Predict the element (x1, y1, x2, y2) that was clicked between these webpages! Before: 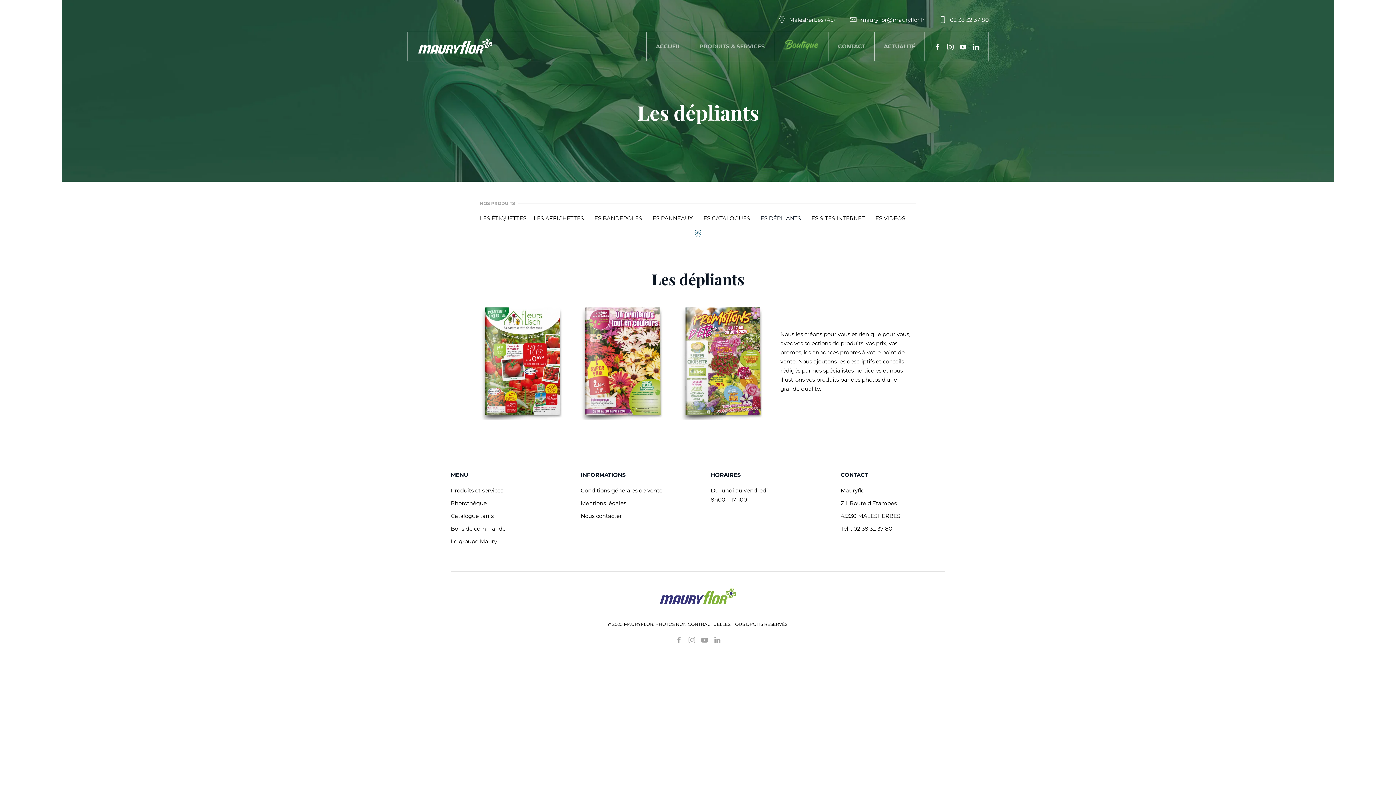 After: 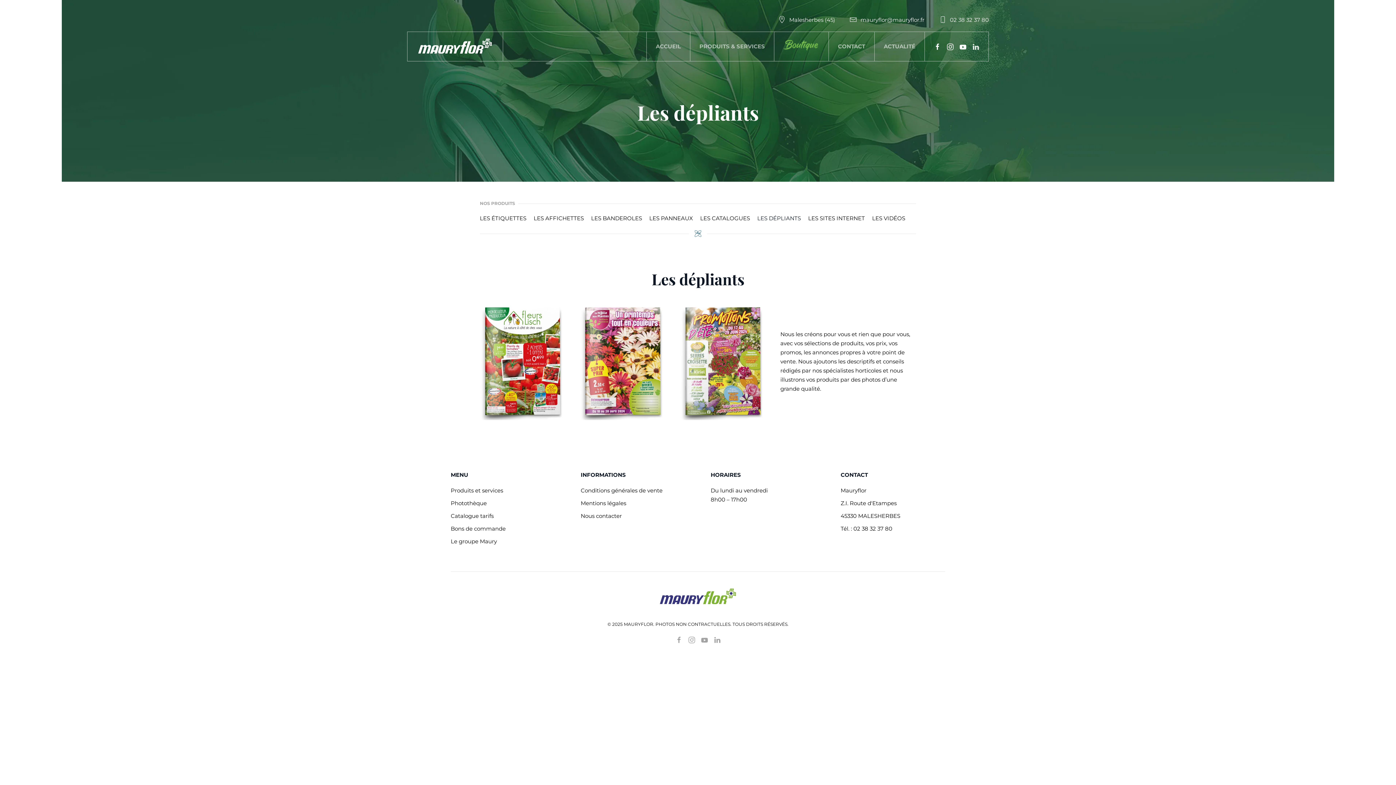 Action: bbox: (972, 42, 979, 49)